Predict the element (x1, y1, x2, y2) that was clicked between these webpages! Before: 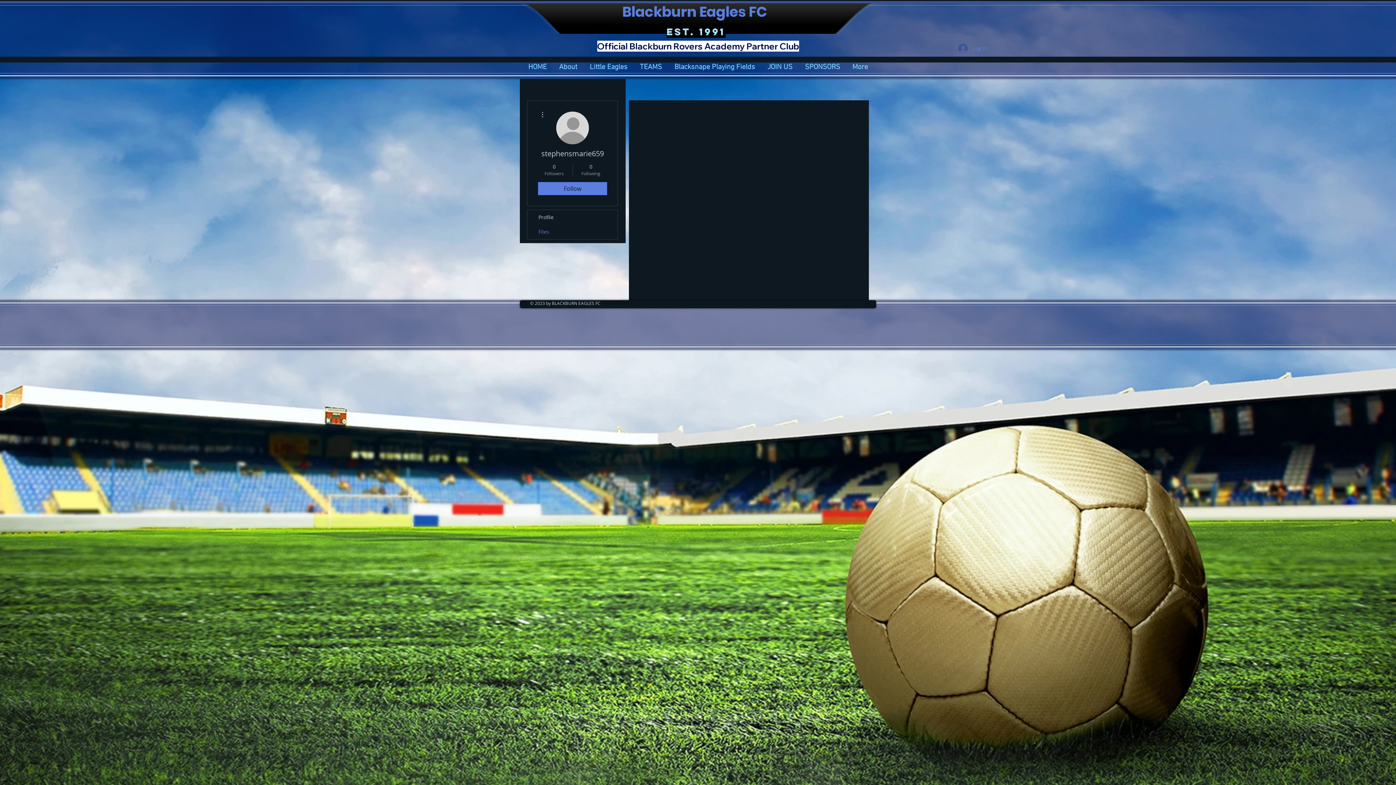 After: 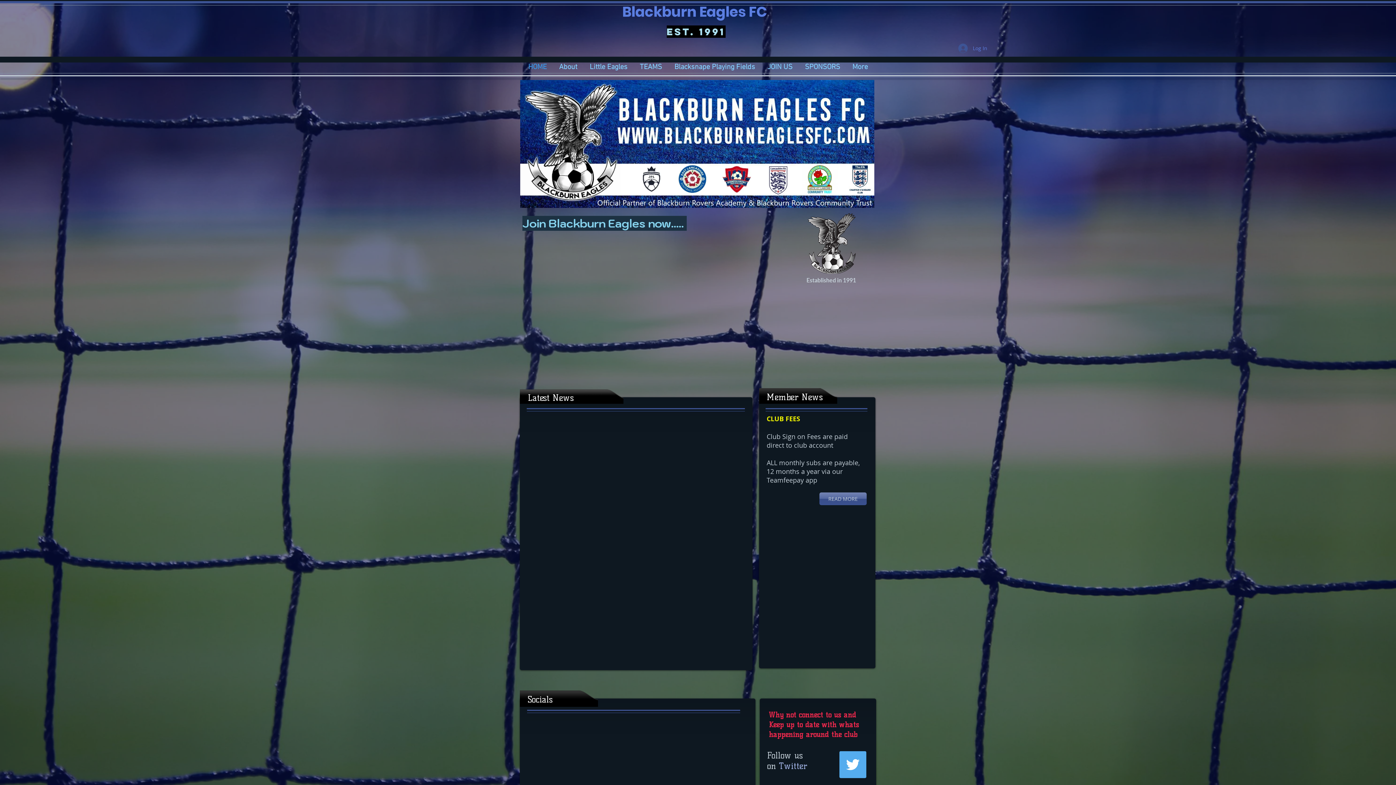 Action: bbox: (622, 1, 770, 21) label: Blackburn ​​Eagles FC 